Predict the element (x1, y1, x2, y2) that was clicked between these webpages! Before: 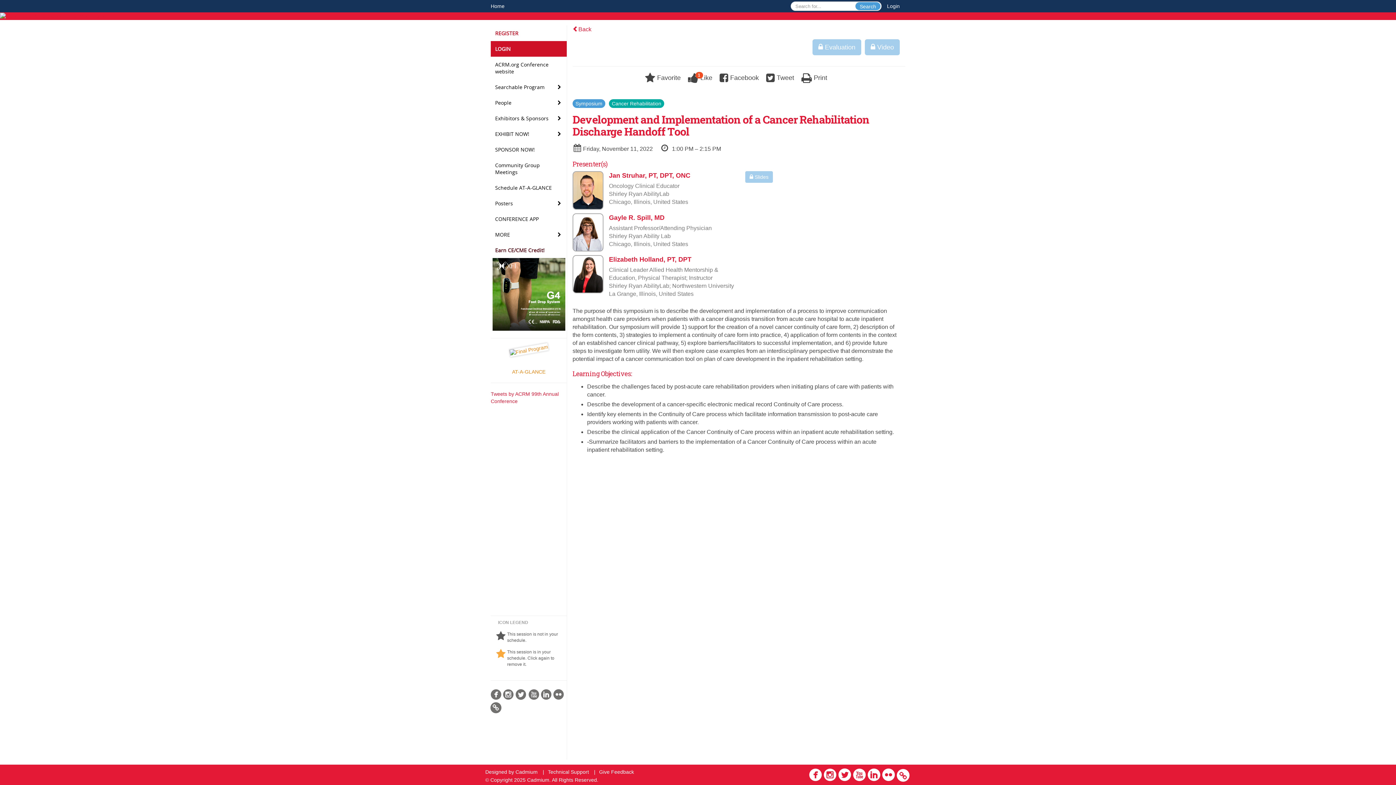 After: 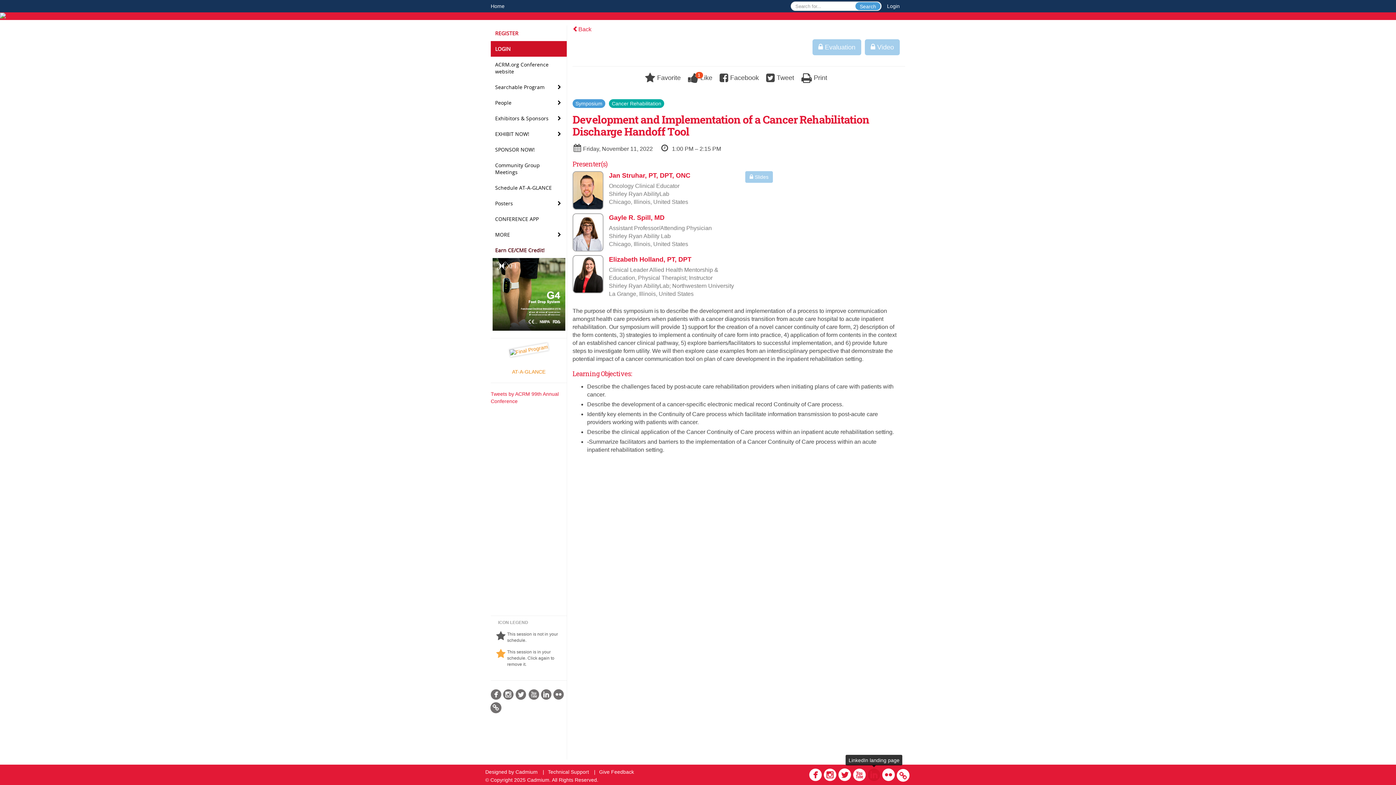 Action: bbox: (867, 767, 880, 784)